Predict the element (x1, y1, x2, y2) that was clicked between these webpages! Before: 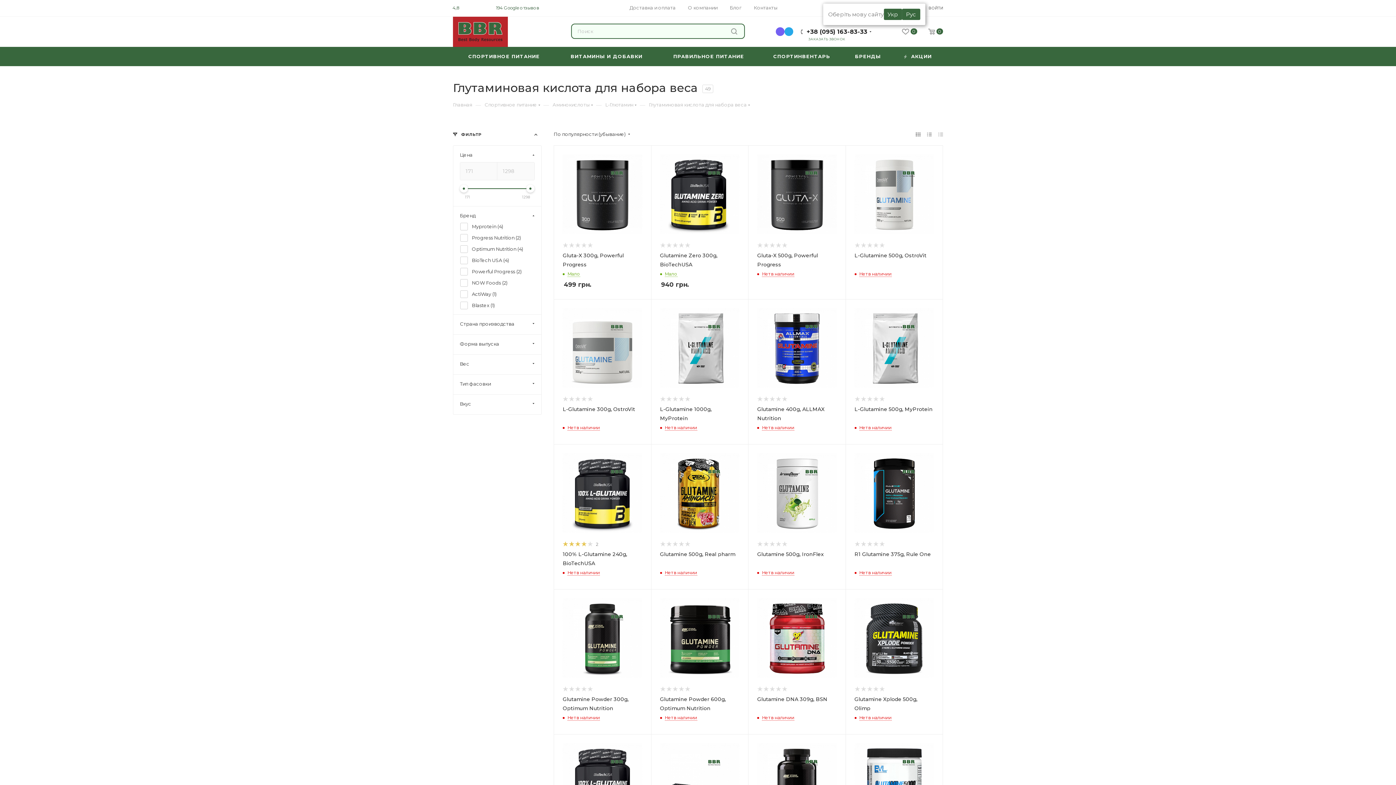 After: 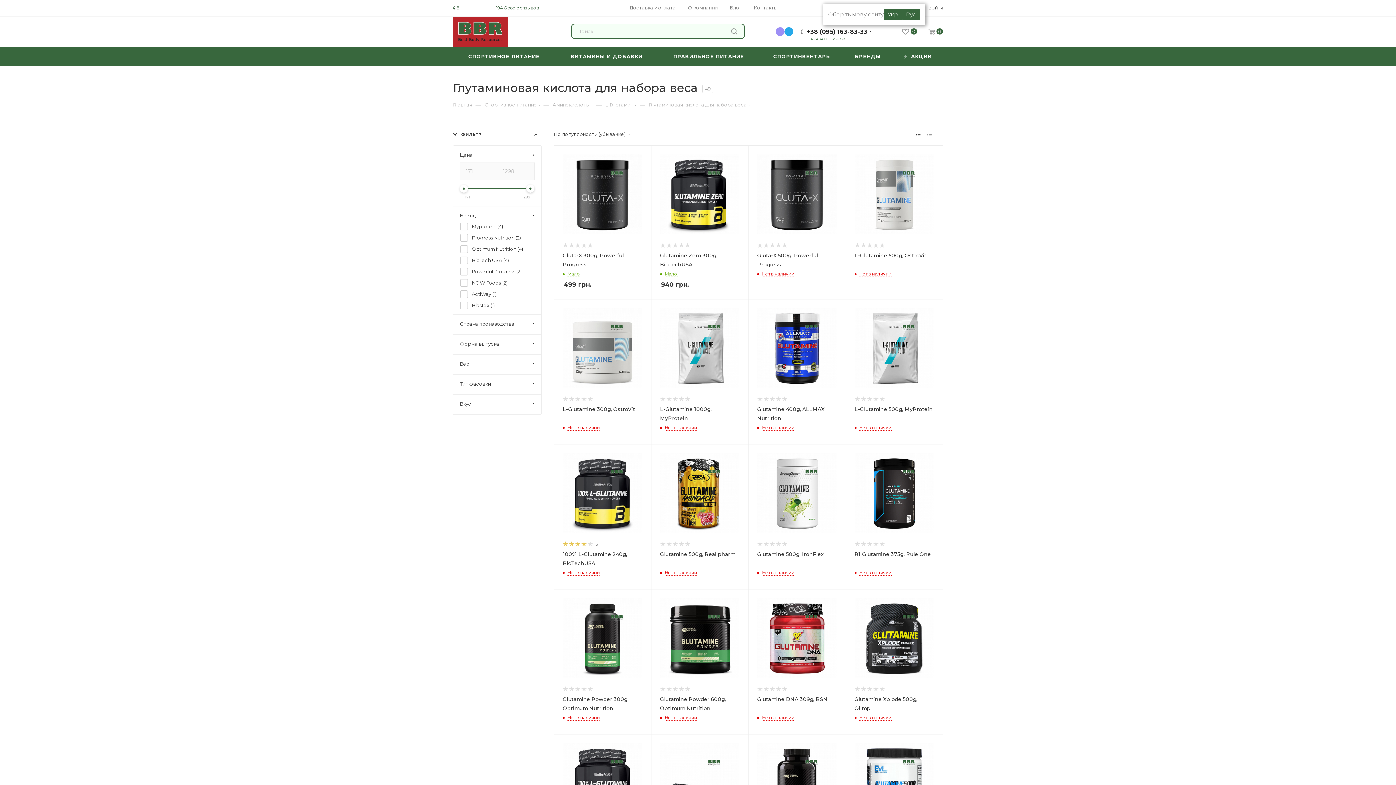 Action: label: viber bbox: (776, 27, 784, 36)